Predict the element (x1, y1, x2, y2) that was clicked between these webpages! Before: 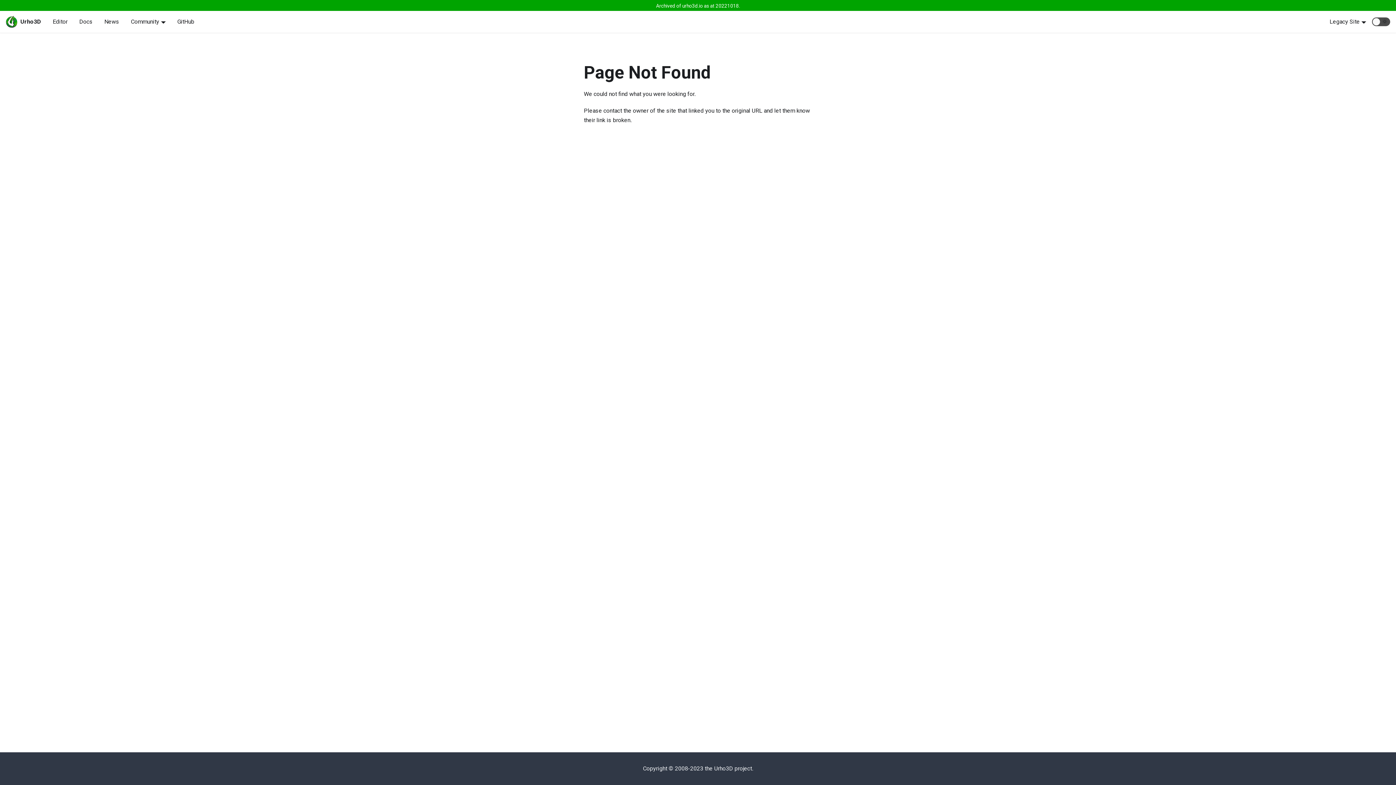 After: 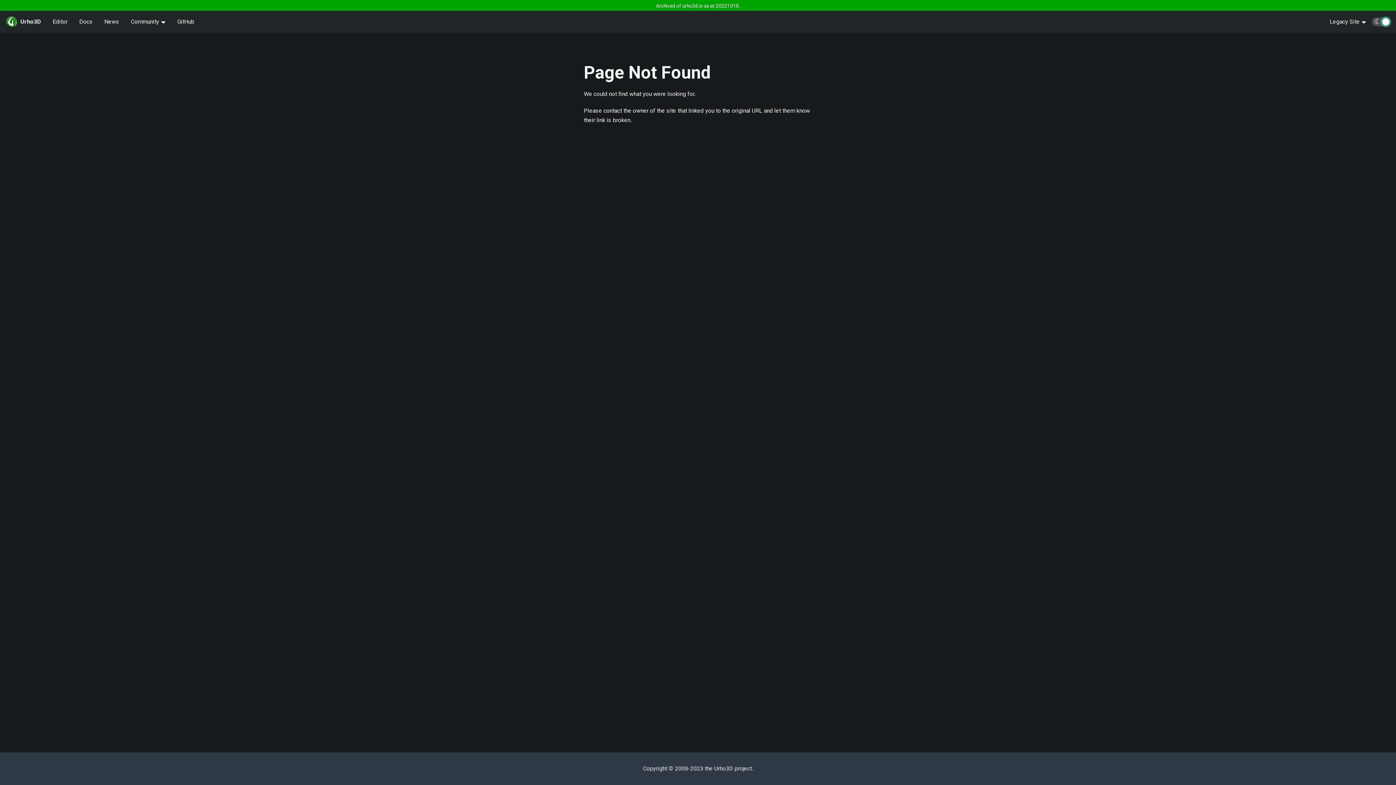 Action: bbox: (1372, 17, 1390, 26) label: 🌜
🌞